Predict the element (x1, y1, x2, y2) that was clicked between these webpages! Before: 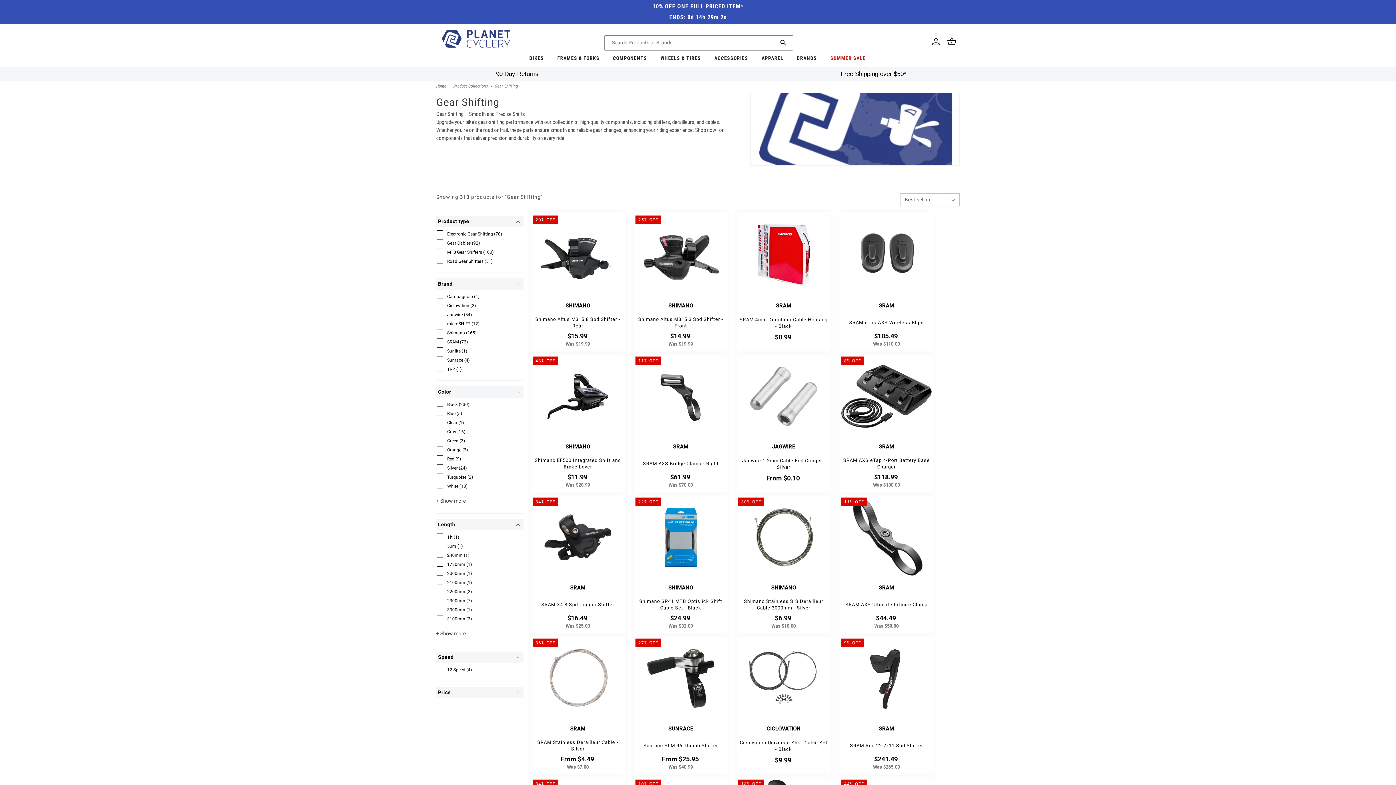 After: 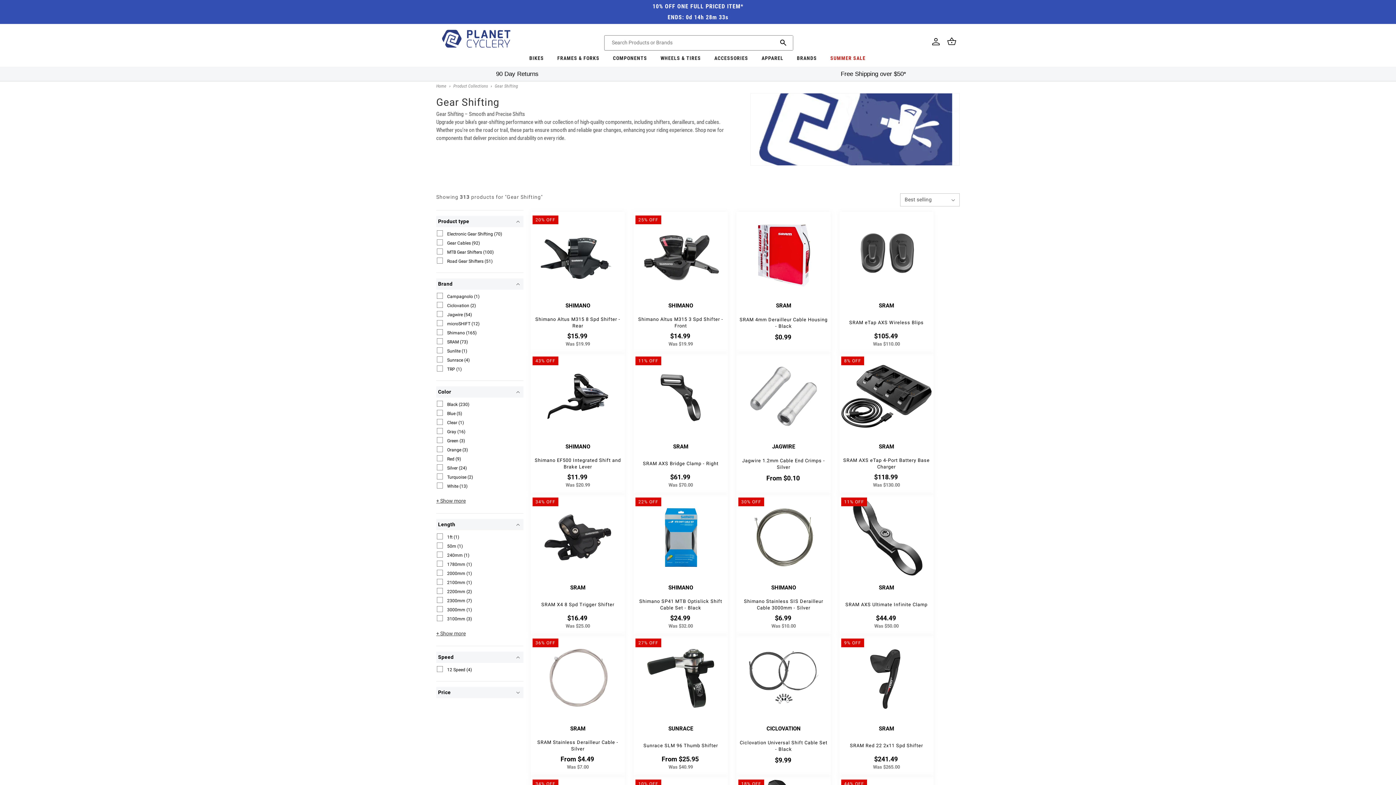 Action: label: Search Products or Brands bbox: (773, 35, 793, 50)